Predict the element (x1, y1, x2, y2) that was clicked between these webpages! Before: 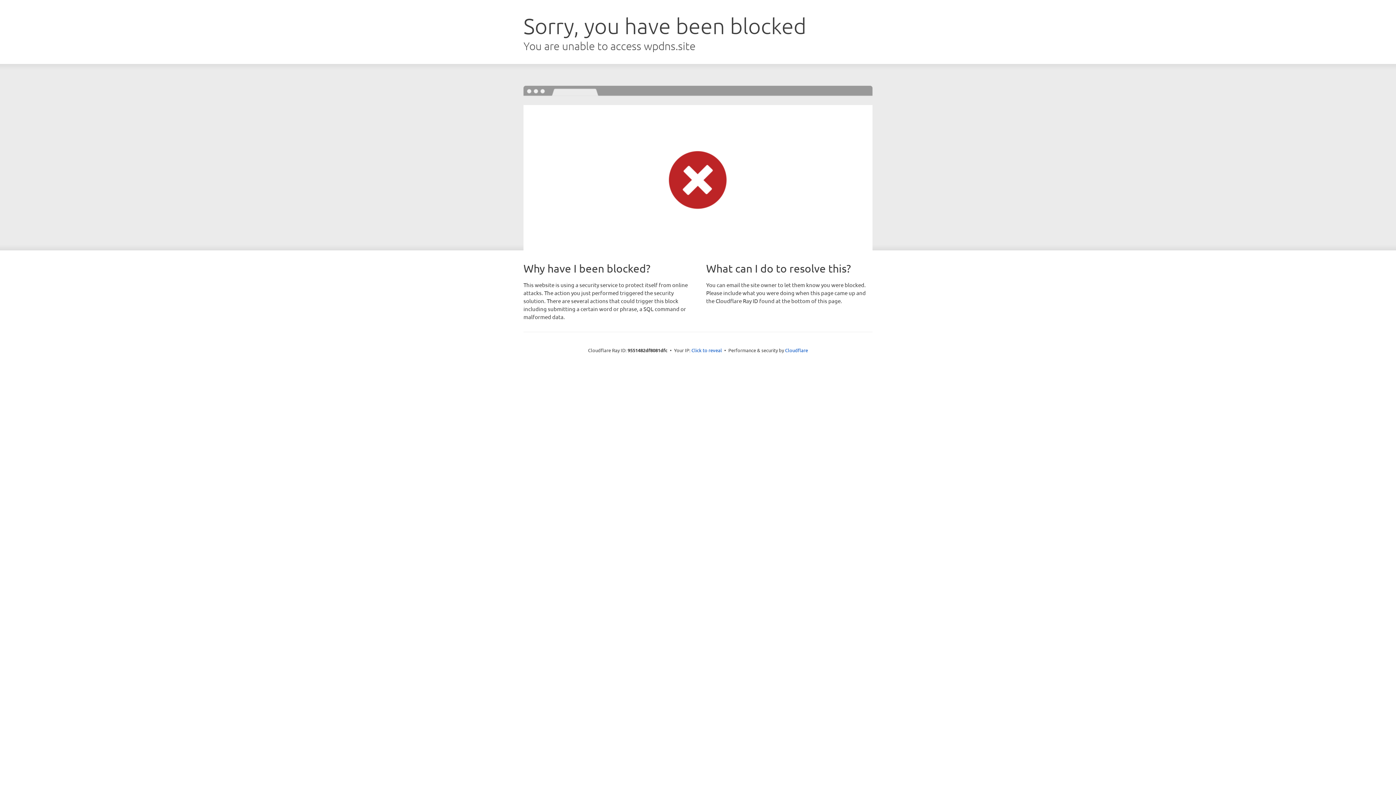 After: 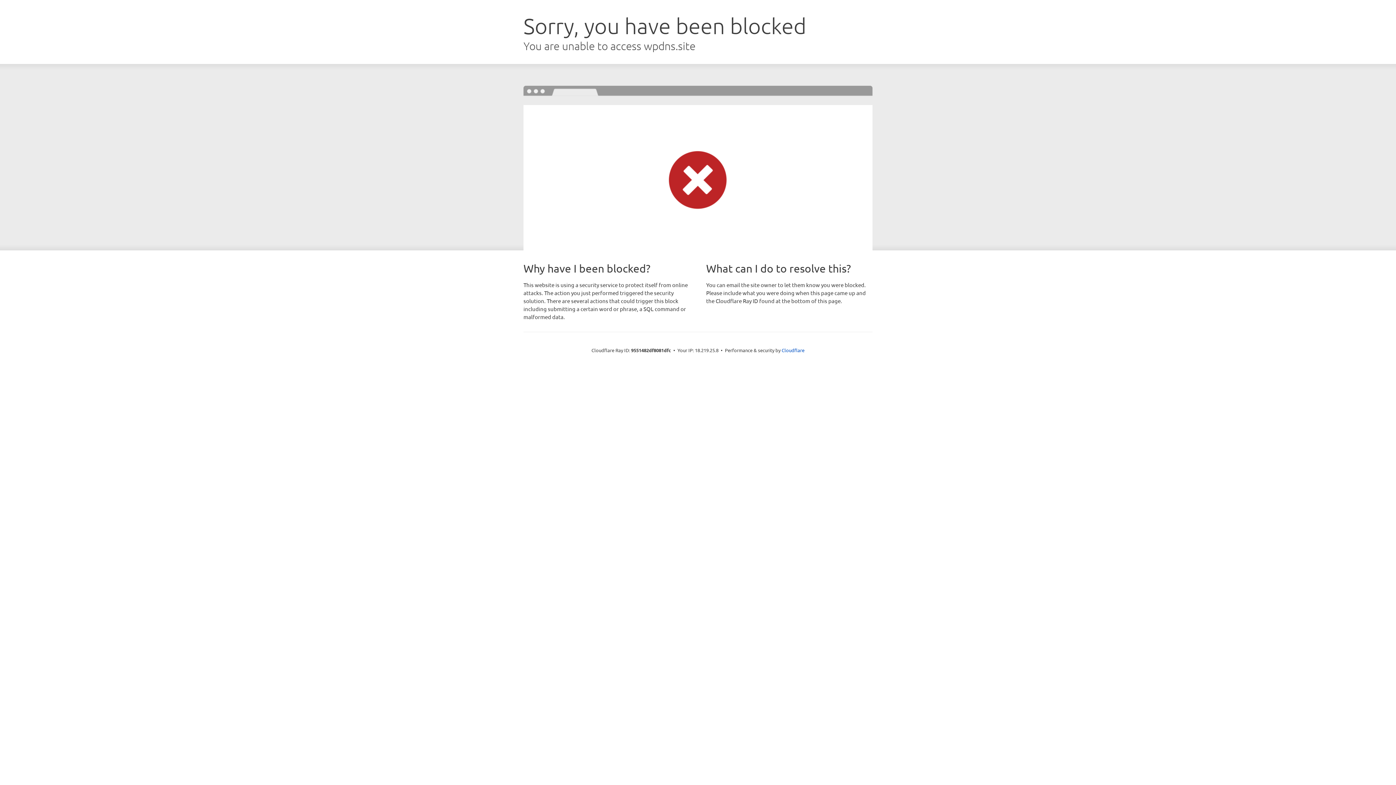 Action: bbox: (691, 346, 722, 353) label: Click to reveal